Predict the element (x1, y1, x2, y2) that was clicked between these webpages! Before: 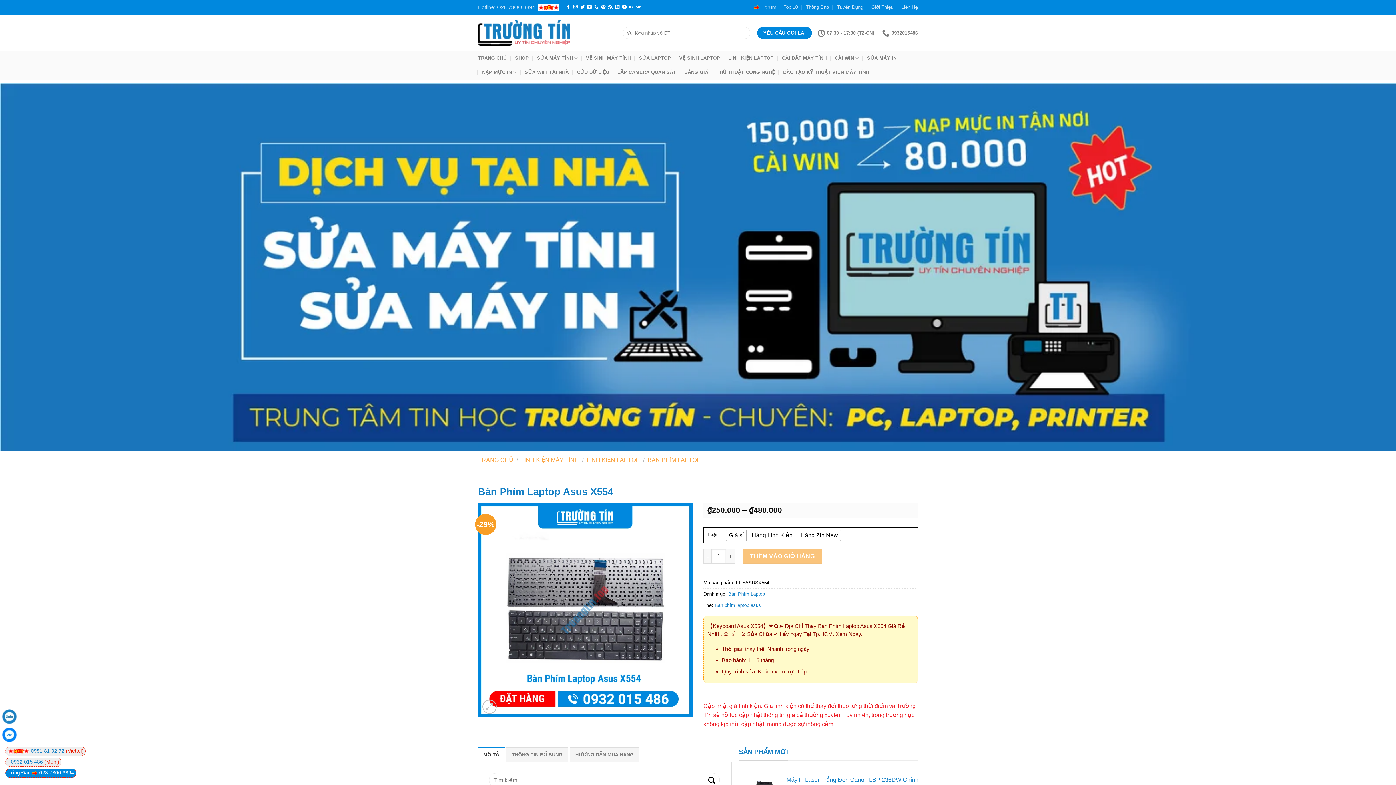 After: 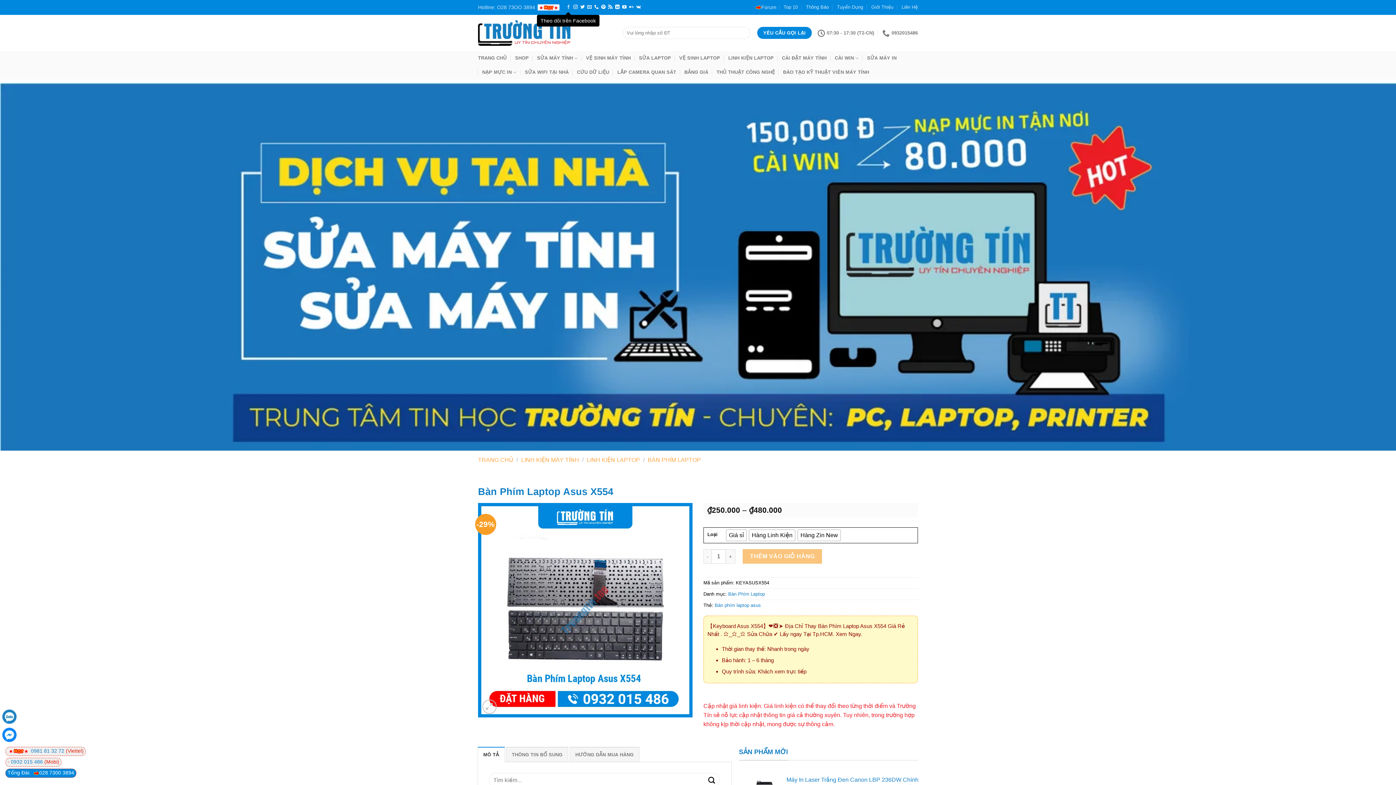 Action: label: Theo dõi trên Facebook bbox: (566, 4, 570, 9)